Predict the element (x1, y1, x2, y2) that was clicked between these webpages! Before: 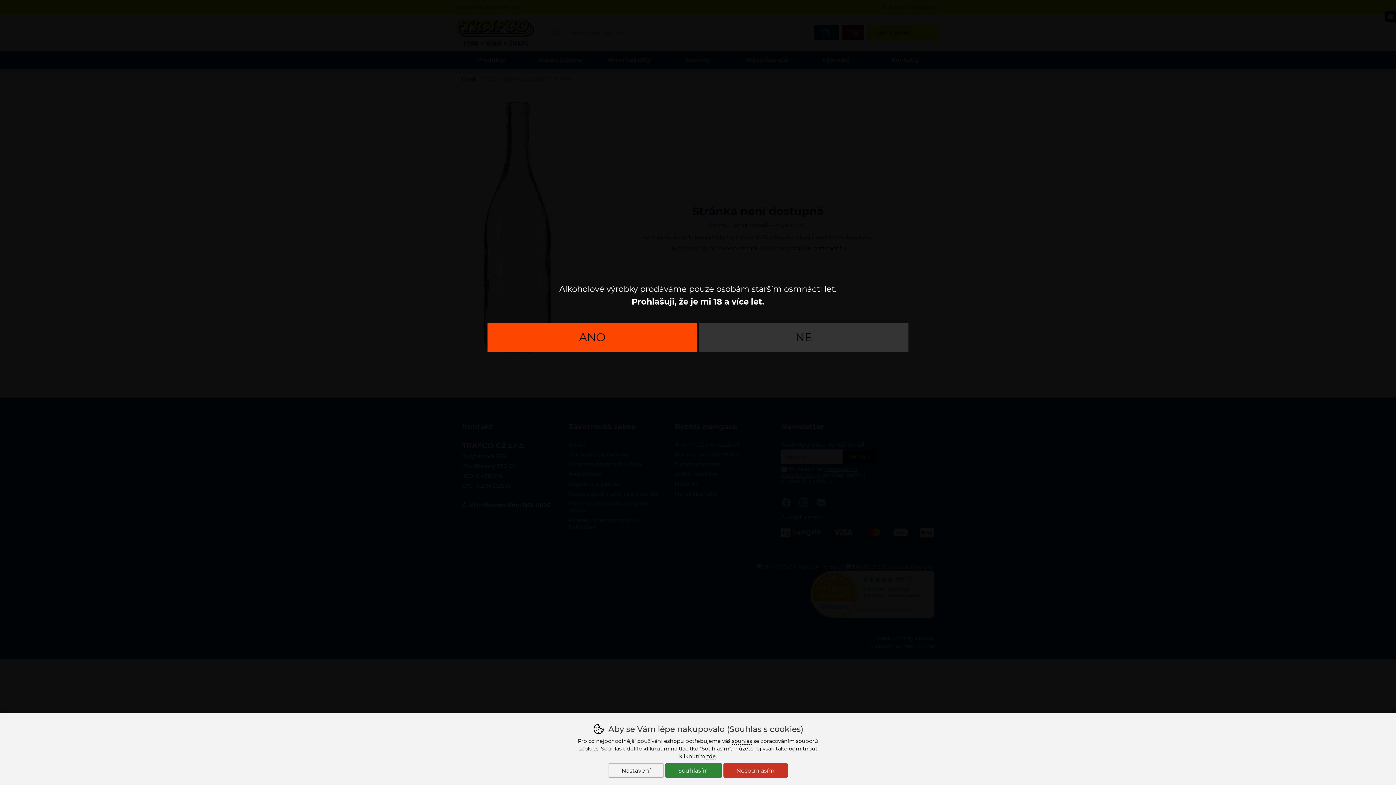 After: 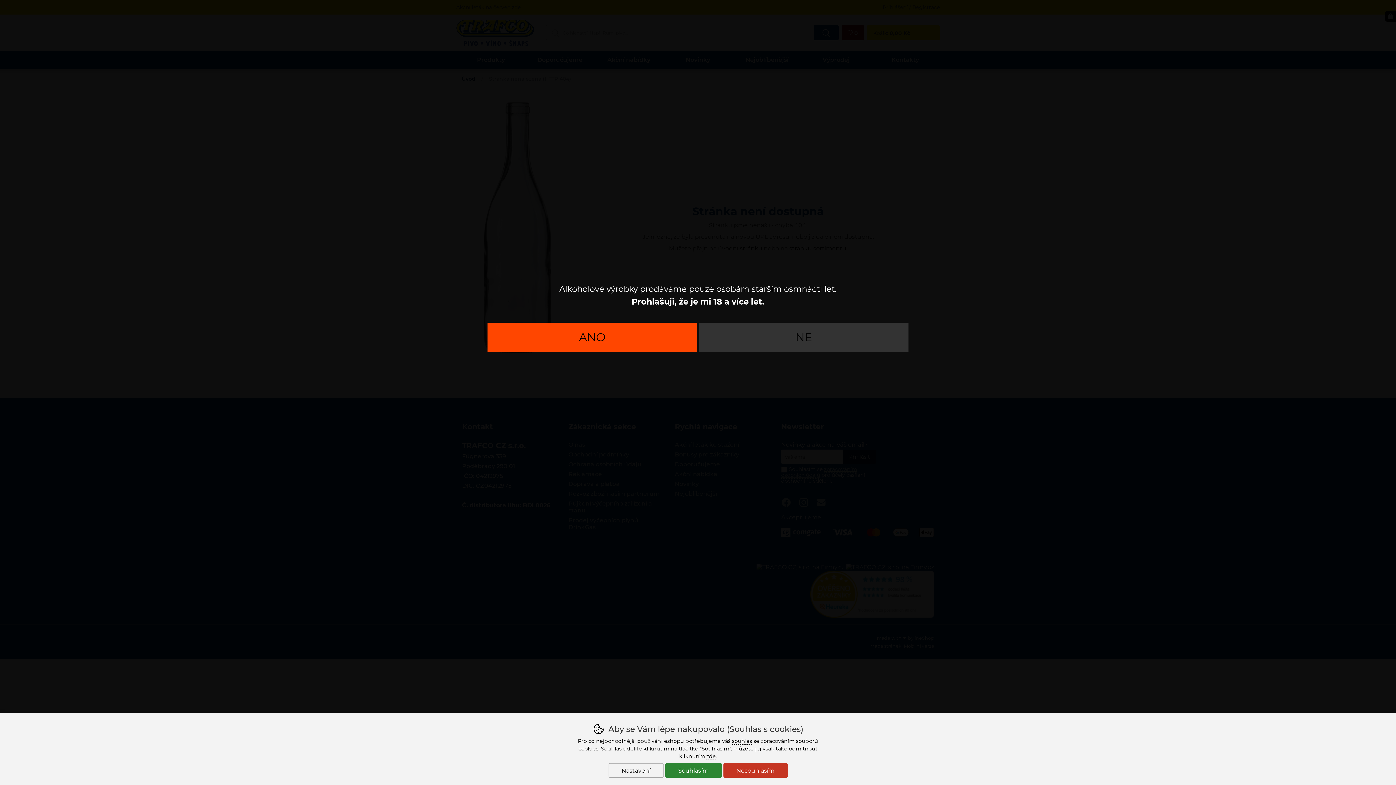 Action: label: ANO bbox: (487, 322, 697, 351)